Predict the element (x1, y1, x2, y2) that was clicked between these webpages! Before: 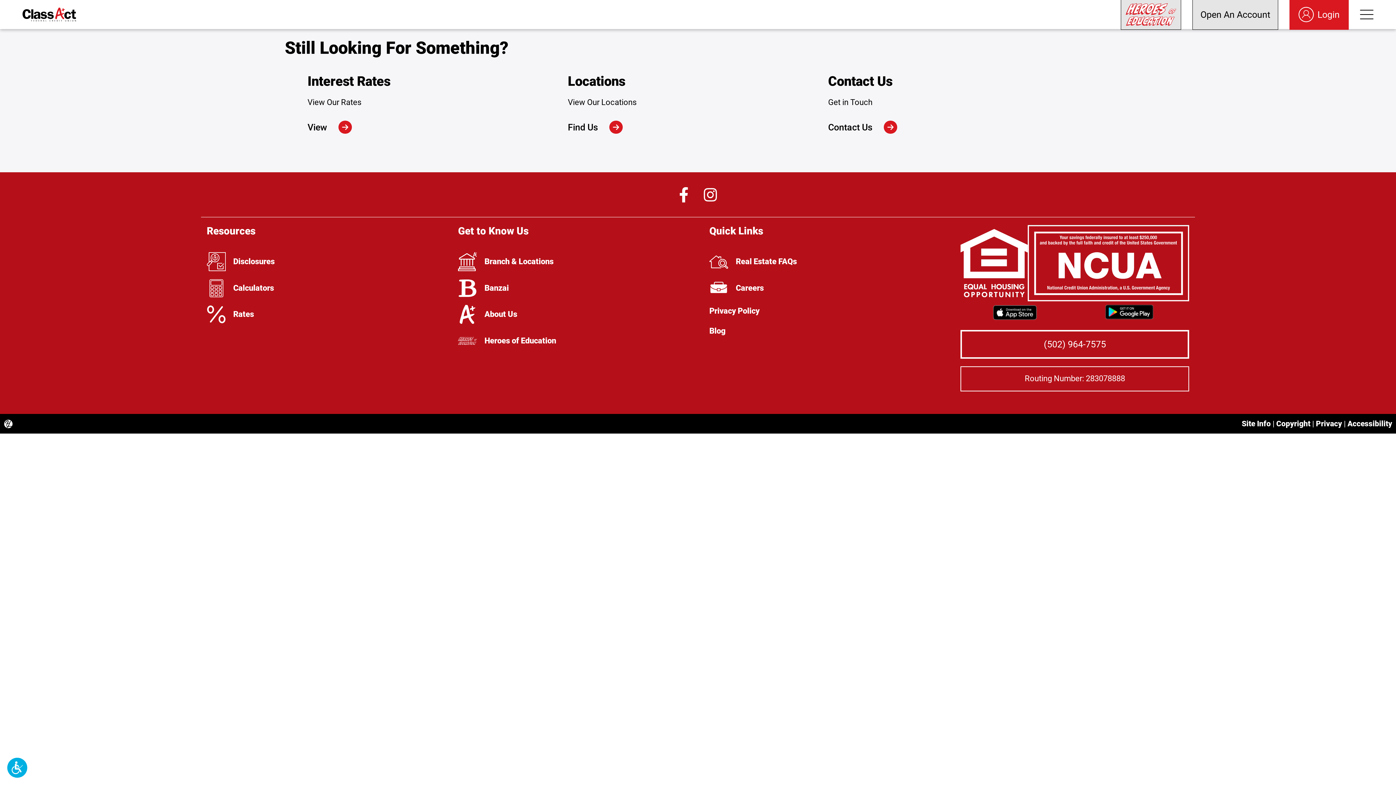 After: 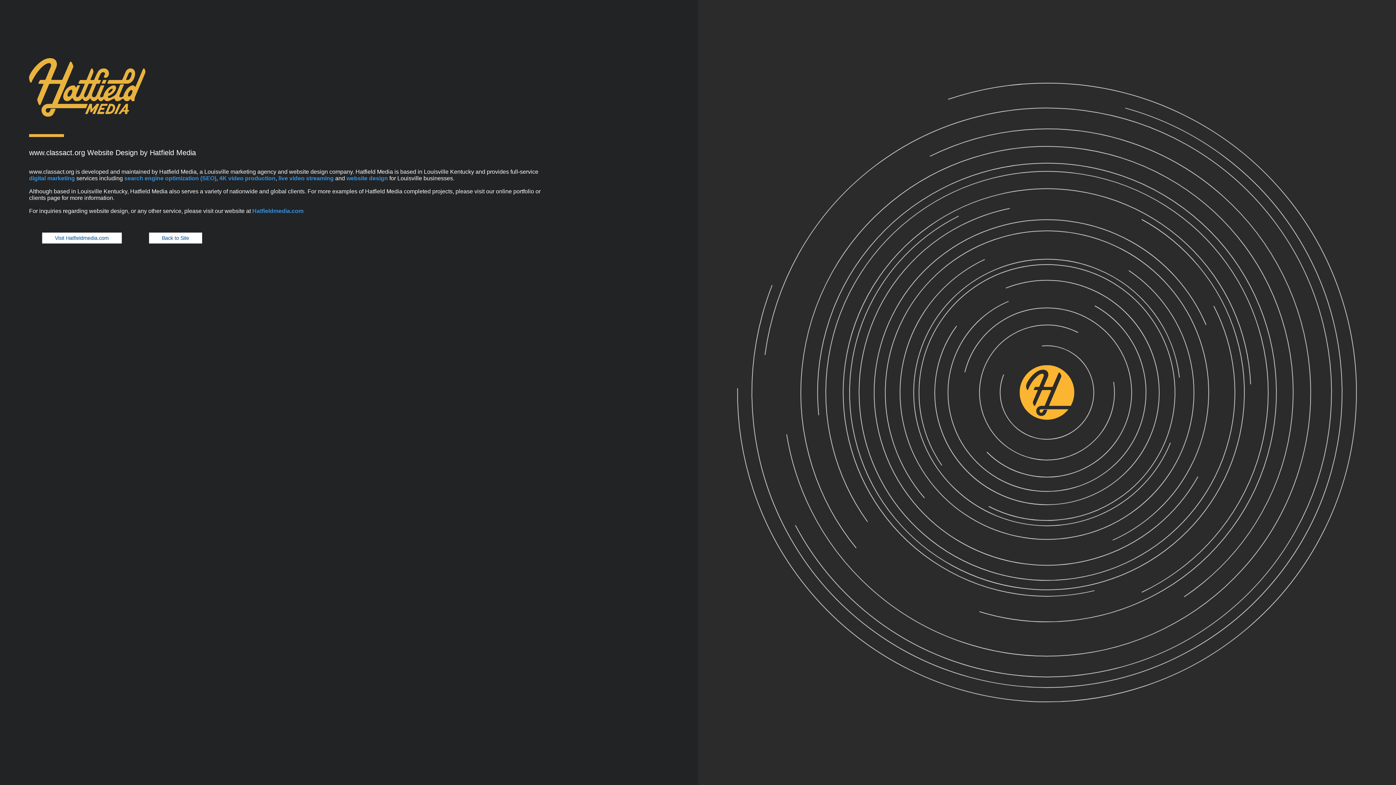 Action: bbox: (1240, 419, 1271, 428) label: Site Info